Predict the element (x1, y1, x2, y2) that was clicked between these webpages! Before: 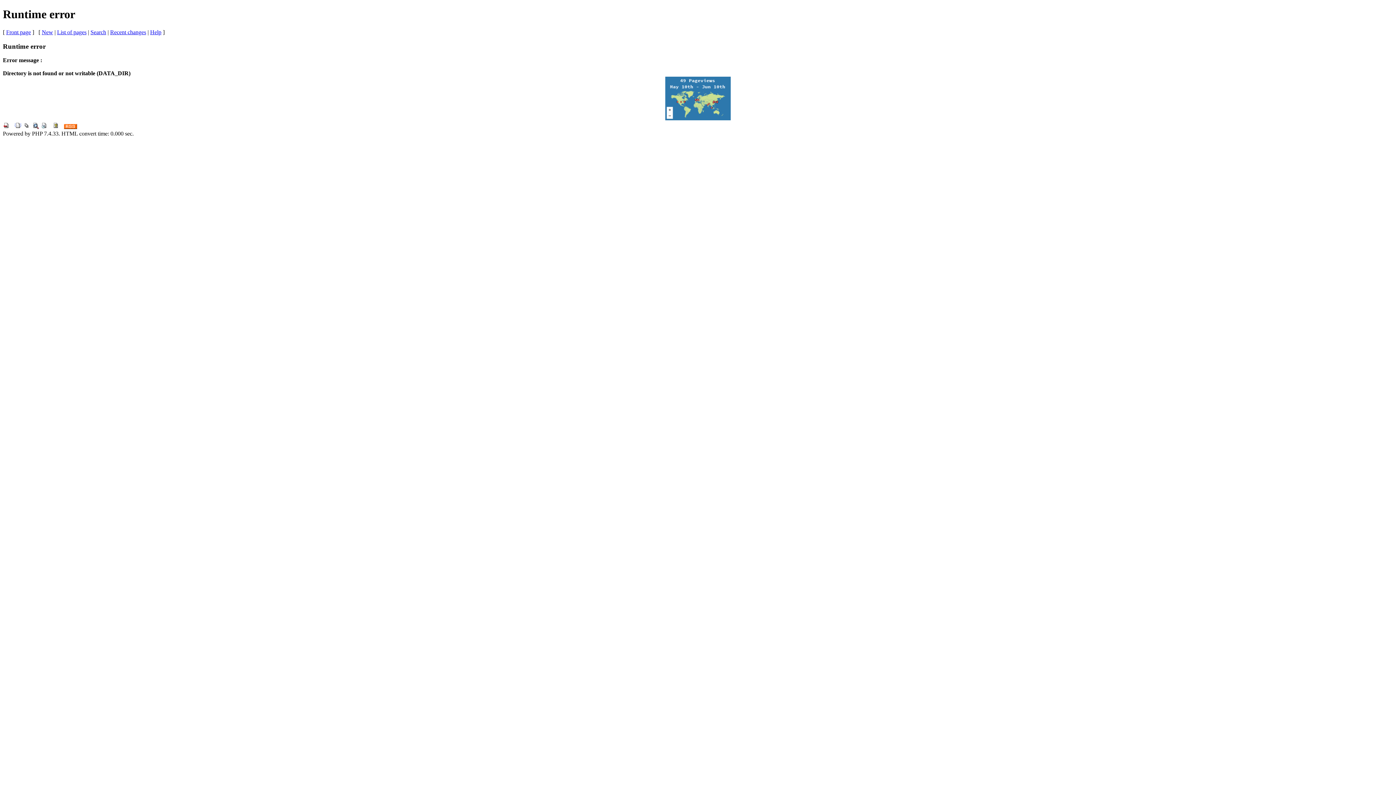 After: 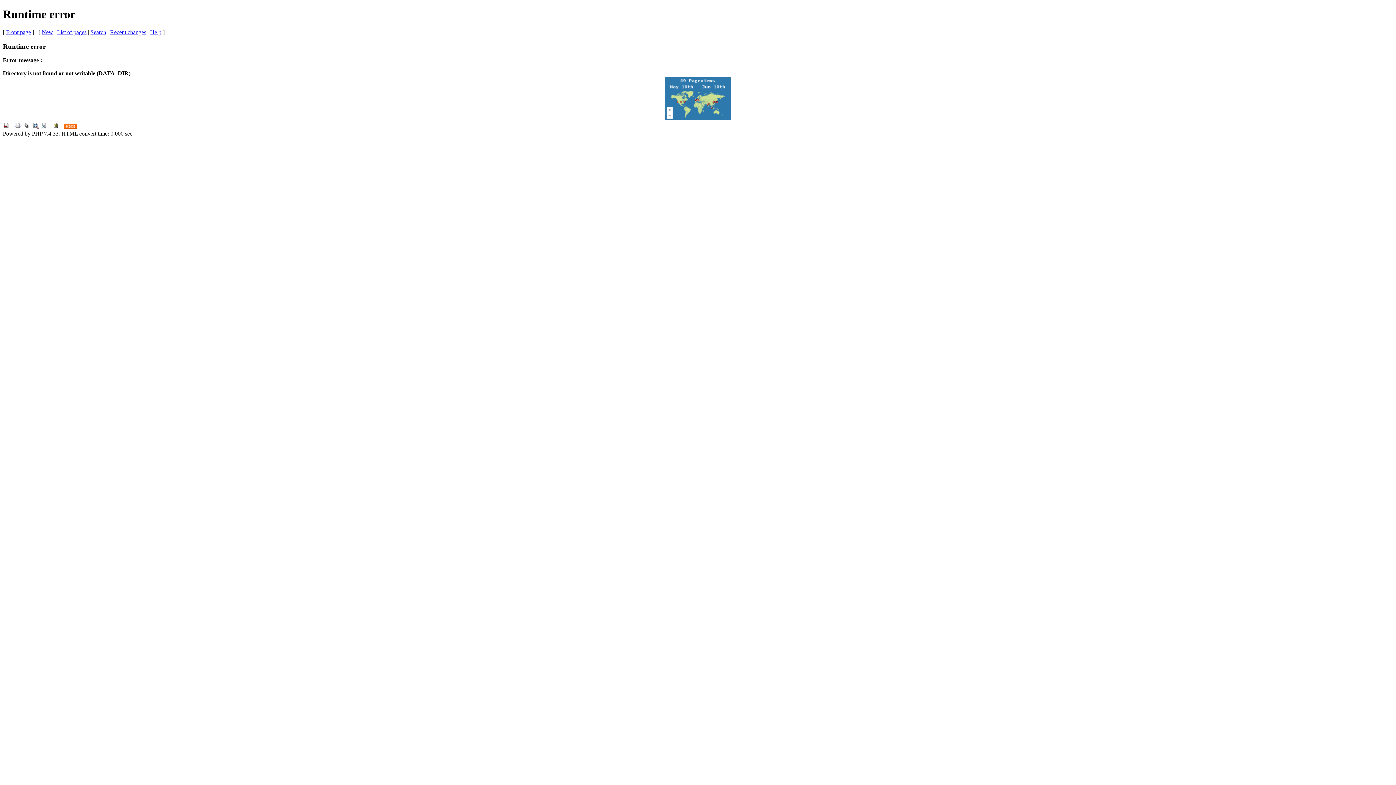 Action: bbox: (6, 29, 30, 35) label: Front page